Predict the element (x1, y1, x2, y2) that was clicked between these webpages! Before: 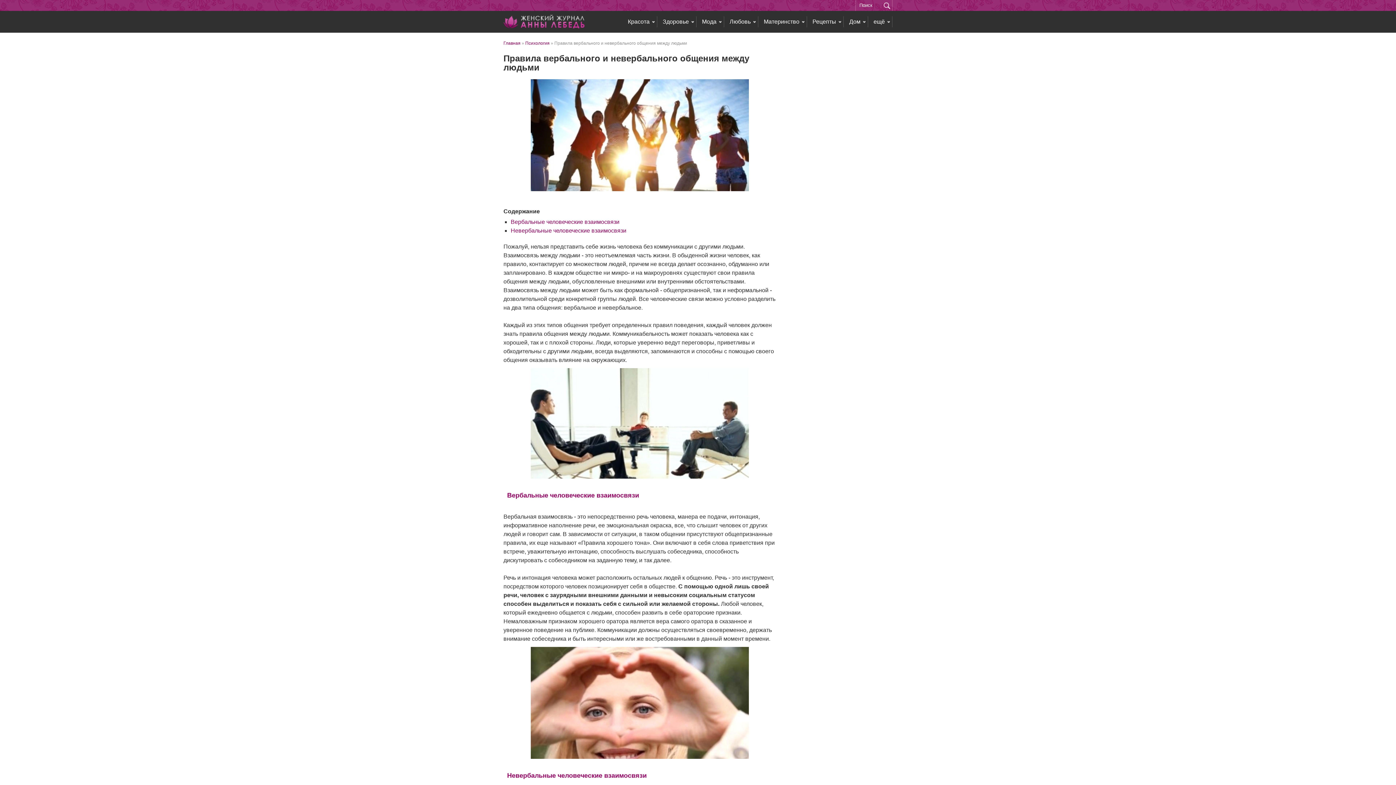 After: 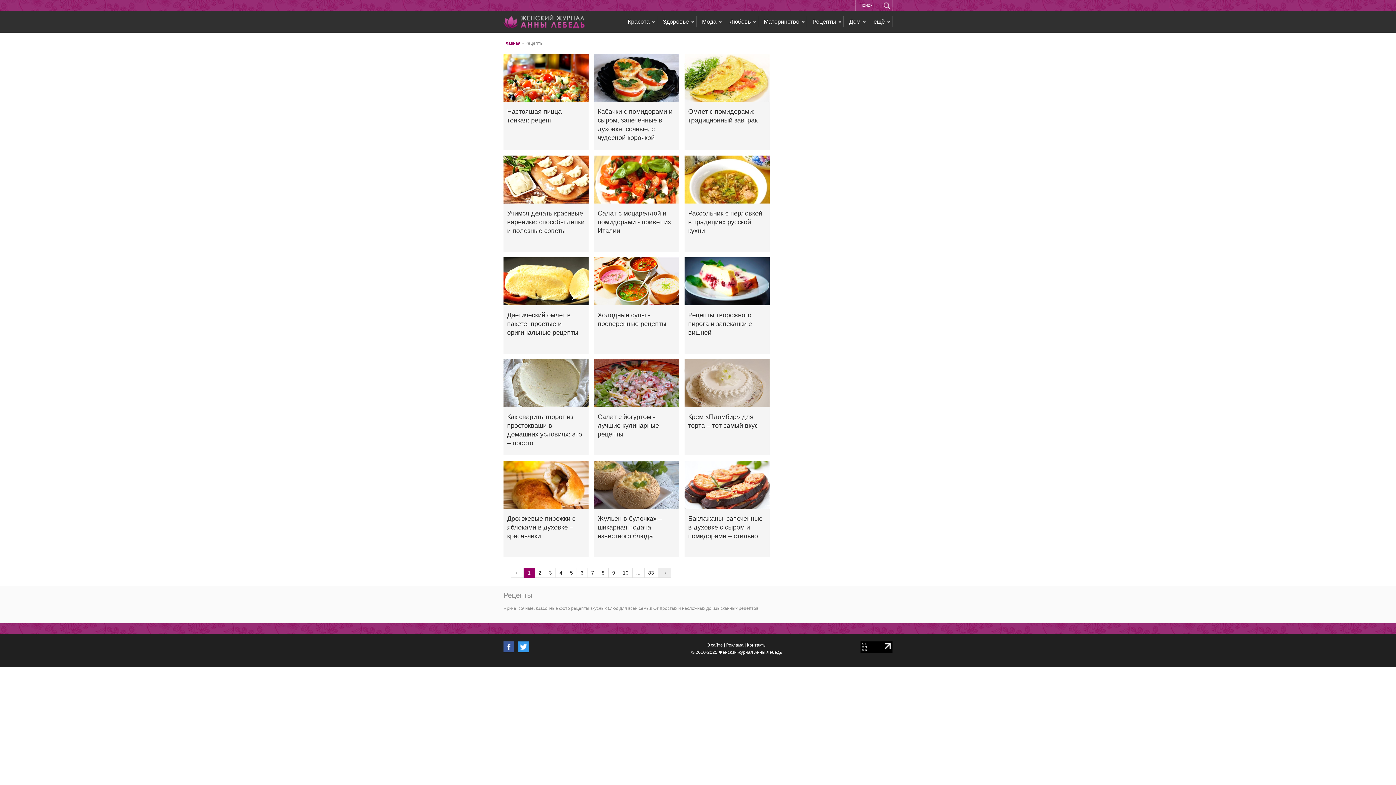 Action: label: Рецепты bbox: (807, 16, 844, 27)